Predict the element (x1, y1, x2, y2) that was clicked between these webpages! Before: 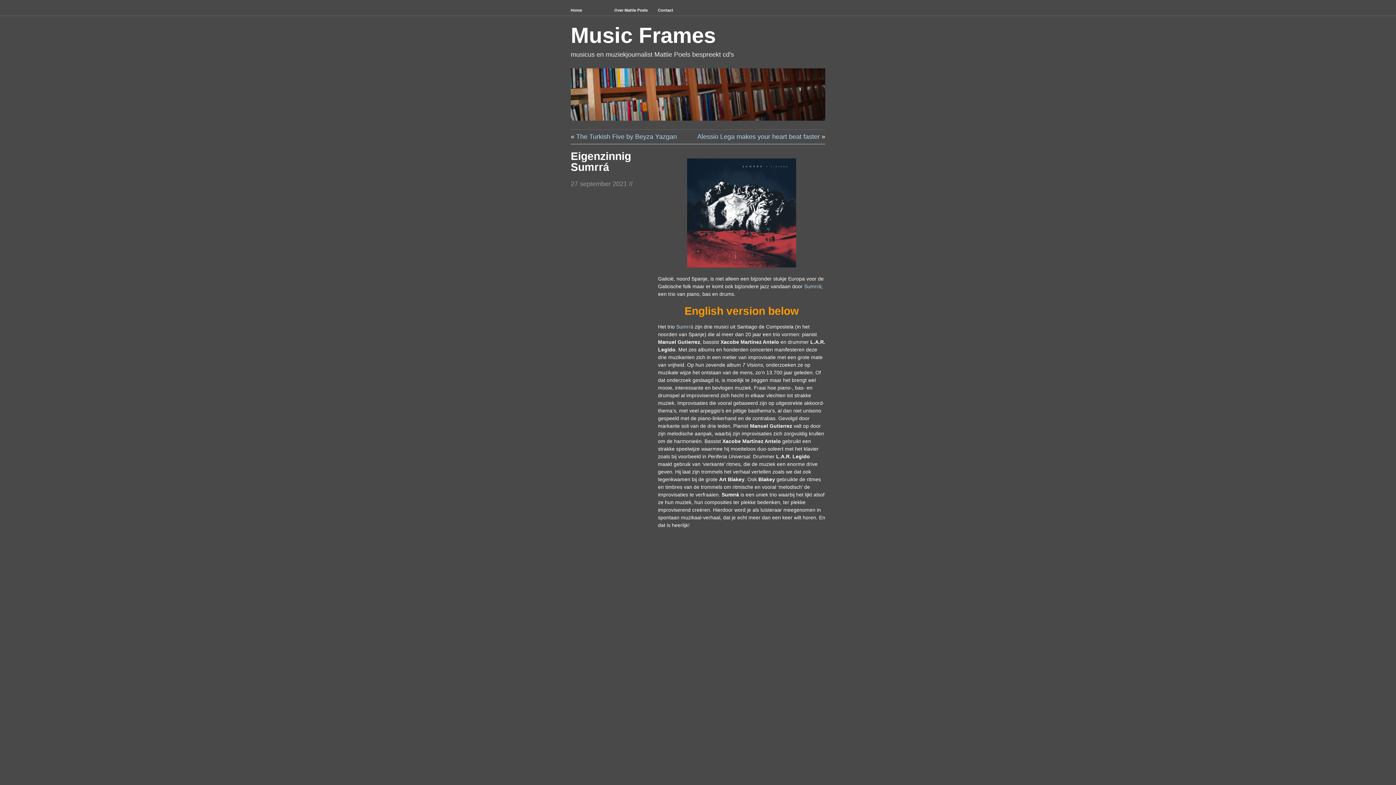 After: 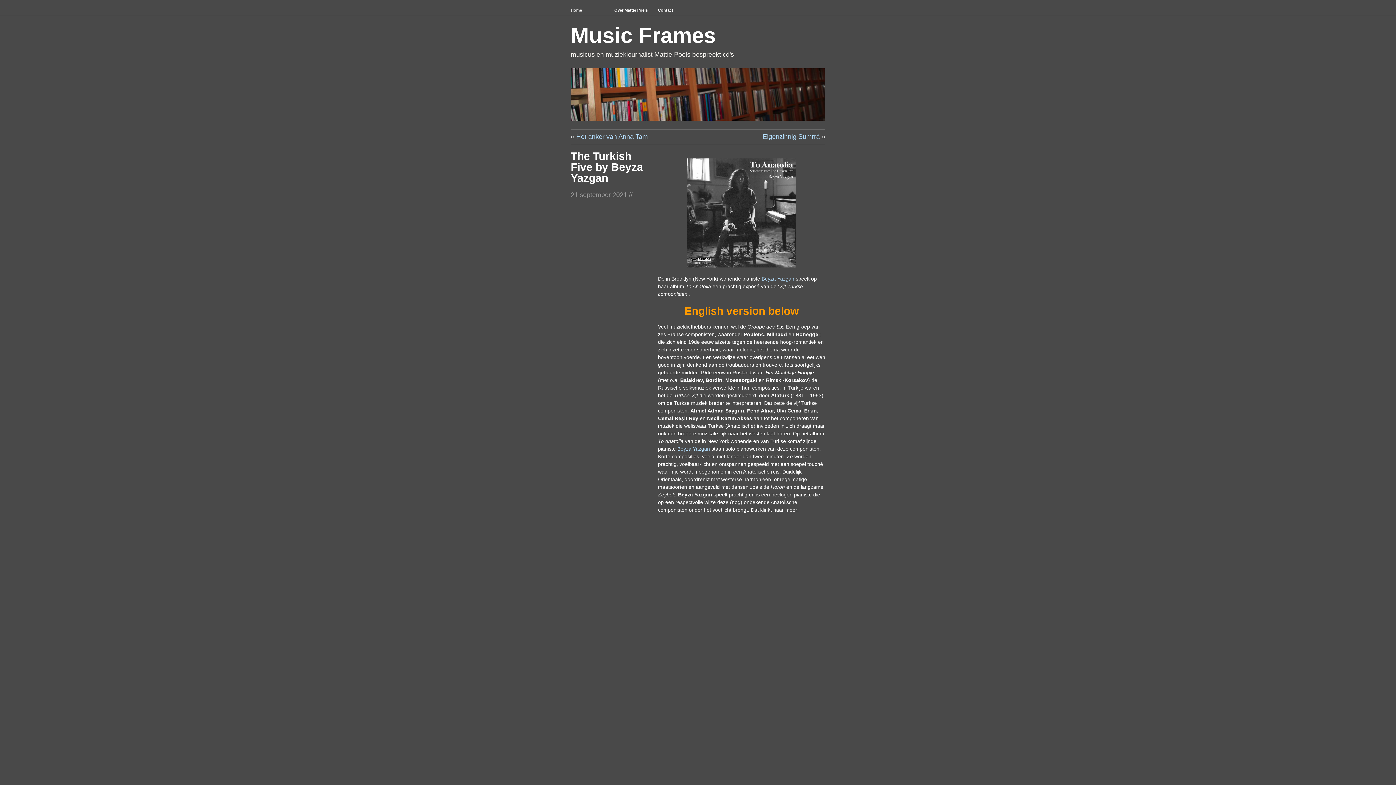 Action: bbox: (576, 133, 677, 140) label: The Turkish Five by Beyza Yazgan